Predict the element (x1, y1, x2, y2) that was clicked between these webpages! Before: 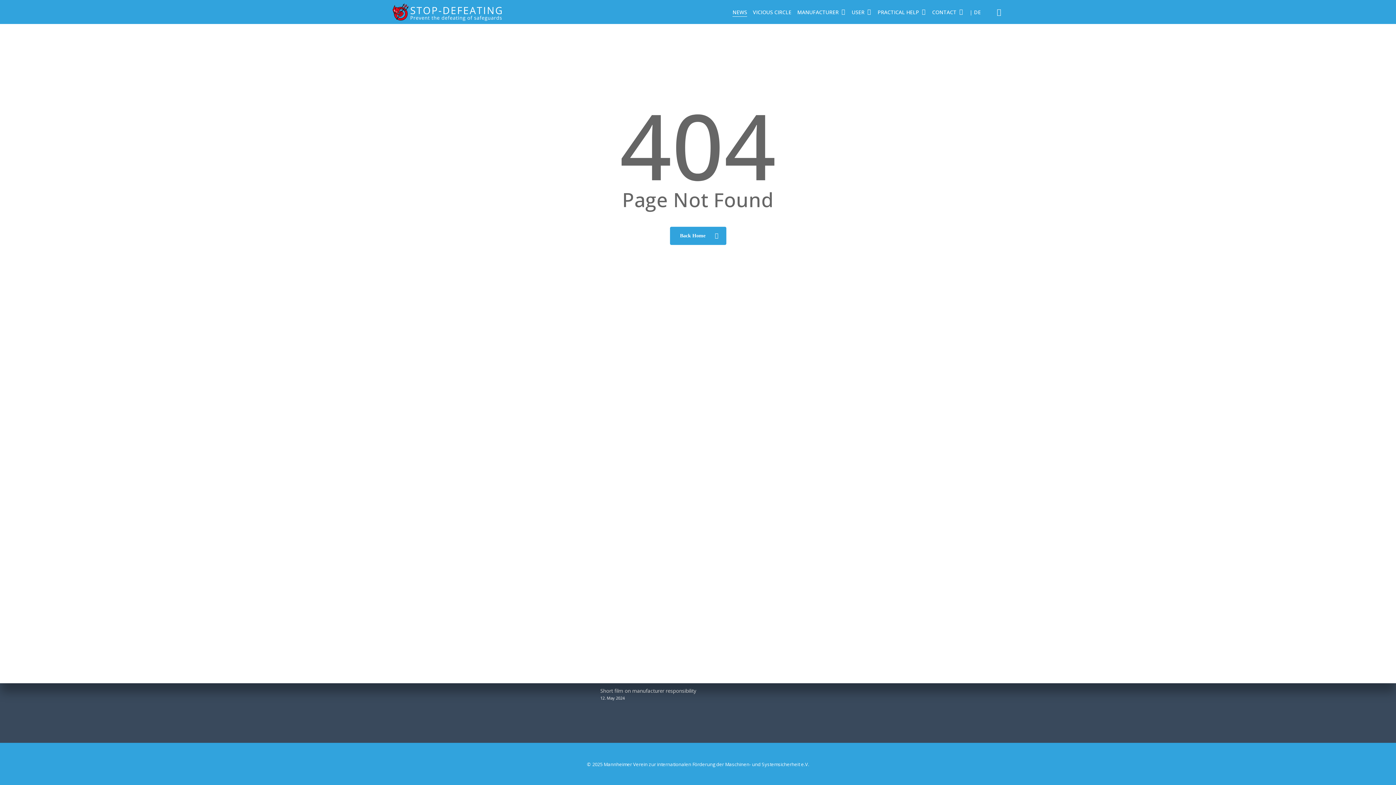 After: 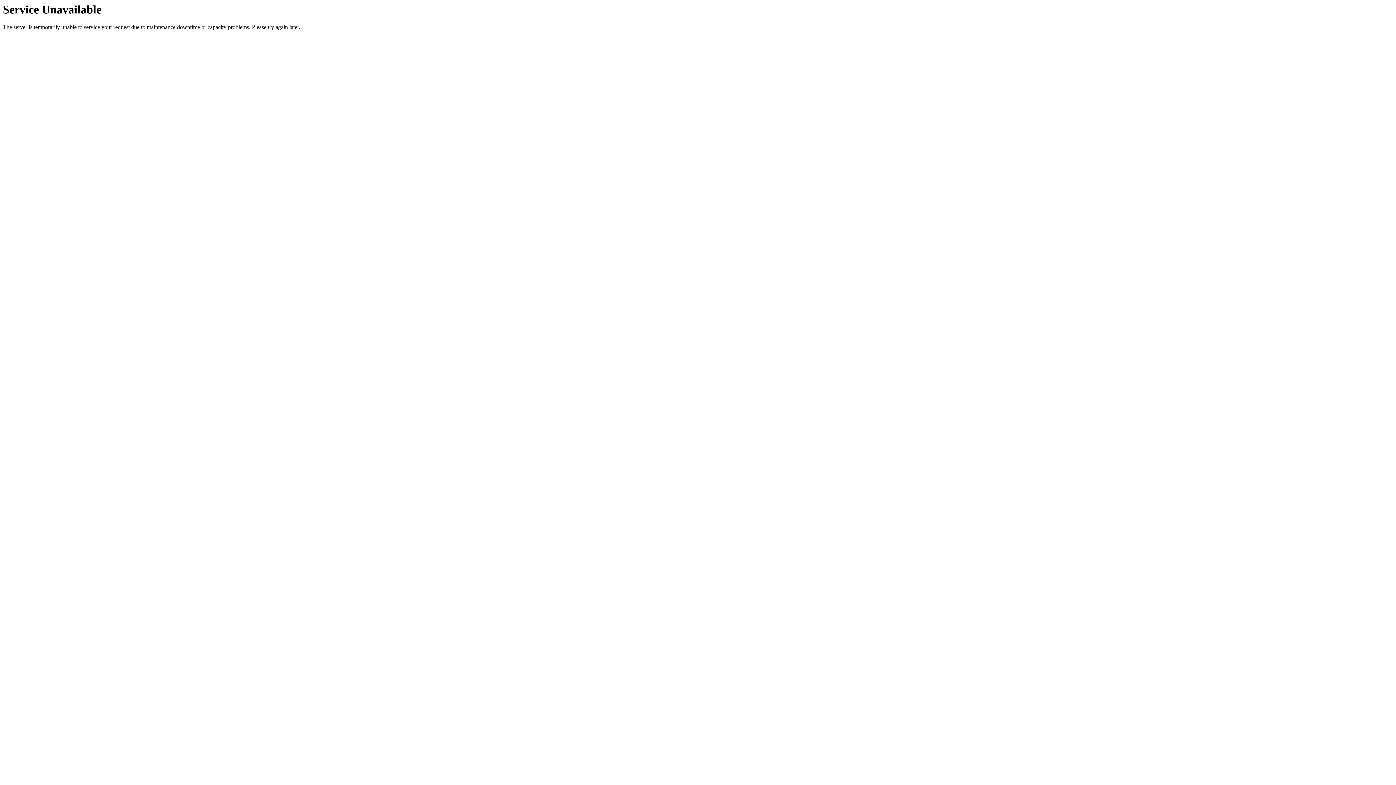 Action: label: MANUFACTURER bbox: (797, 8, 846, 15)